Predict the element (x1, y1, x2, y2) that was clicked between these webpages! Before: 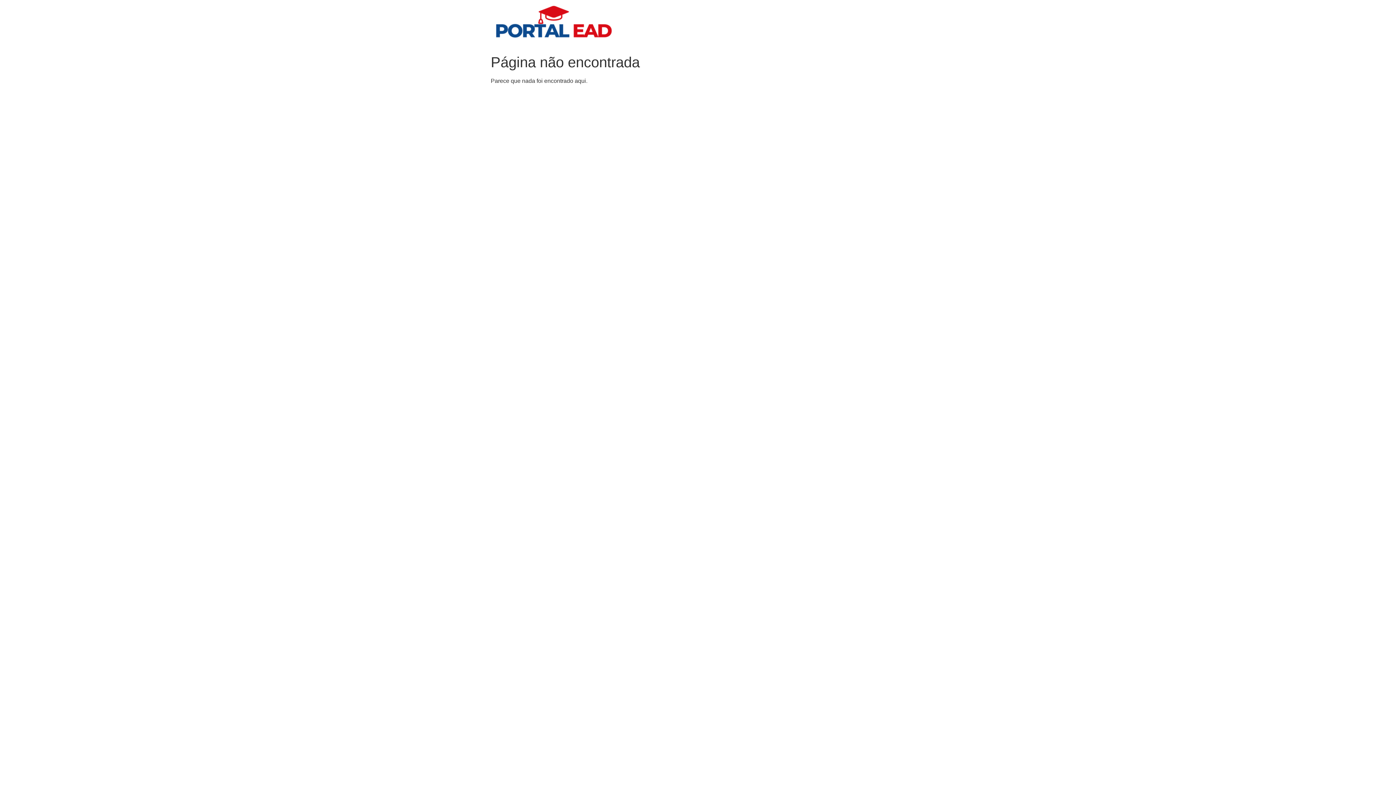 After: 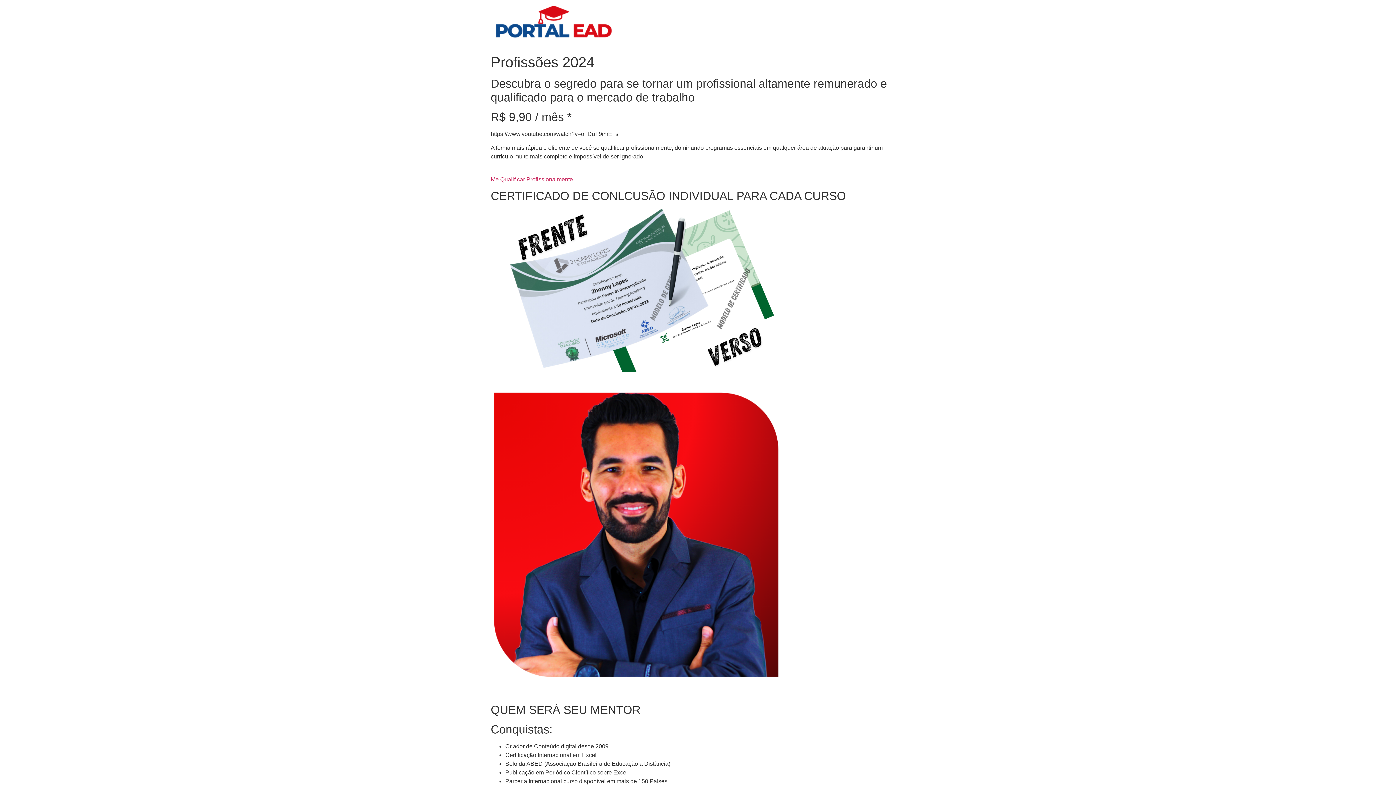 Action: bbox: (490, 5, 618, 44)